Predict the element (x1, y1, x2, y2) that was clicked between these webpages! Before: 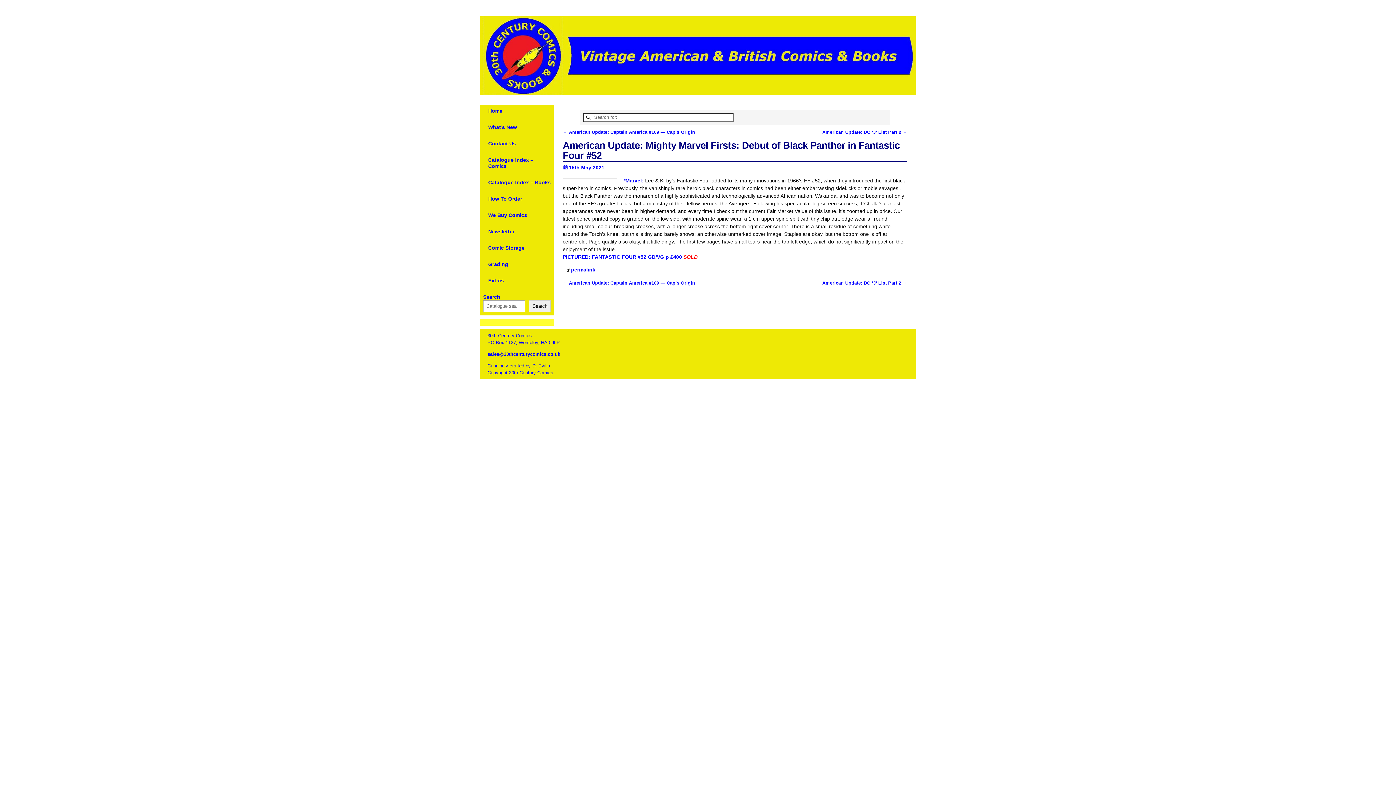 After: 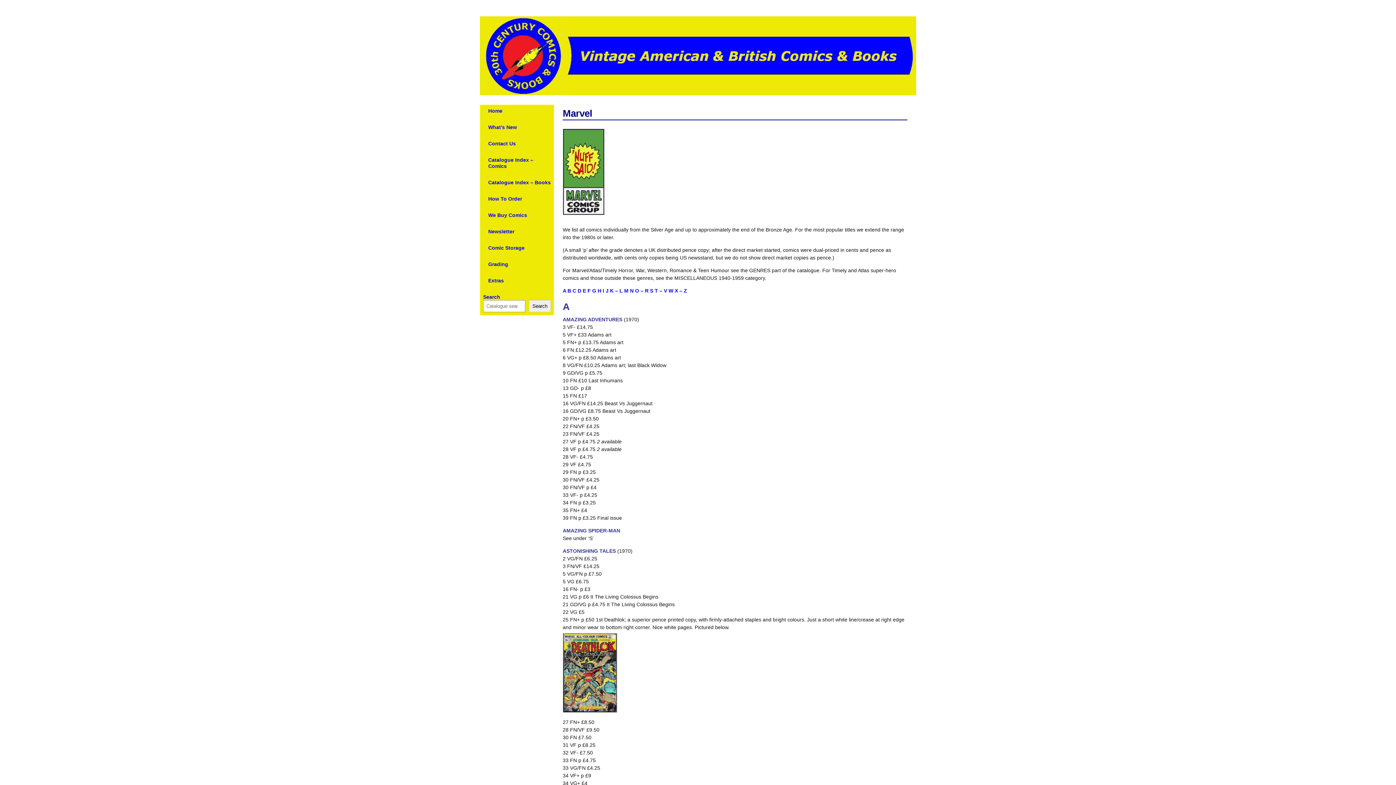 Action: bbox: (623, 177, 643, 183) label: *Marvel: